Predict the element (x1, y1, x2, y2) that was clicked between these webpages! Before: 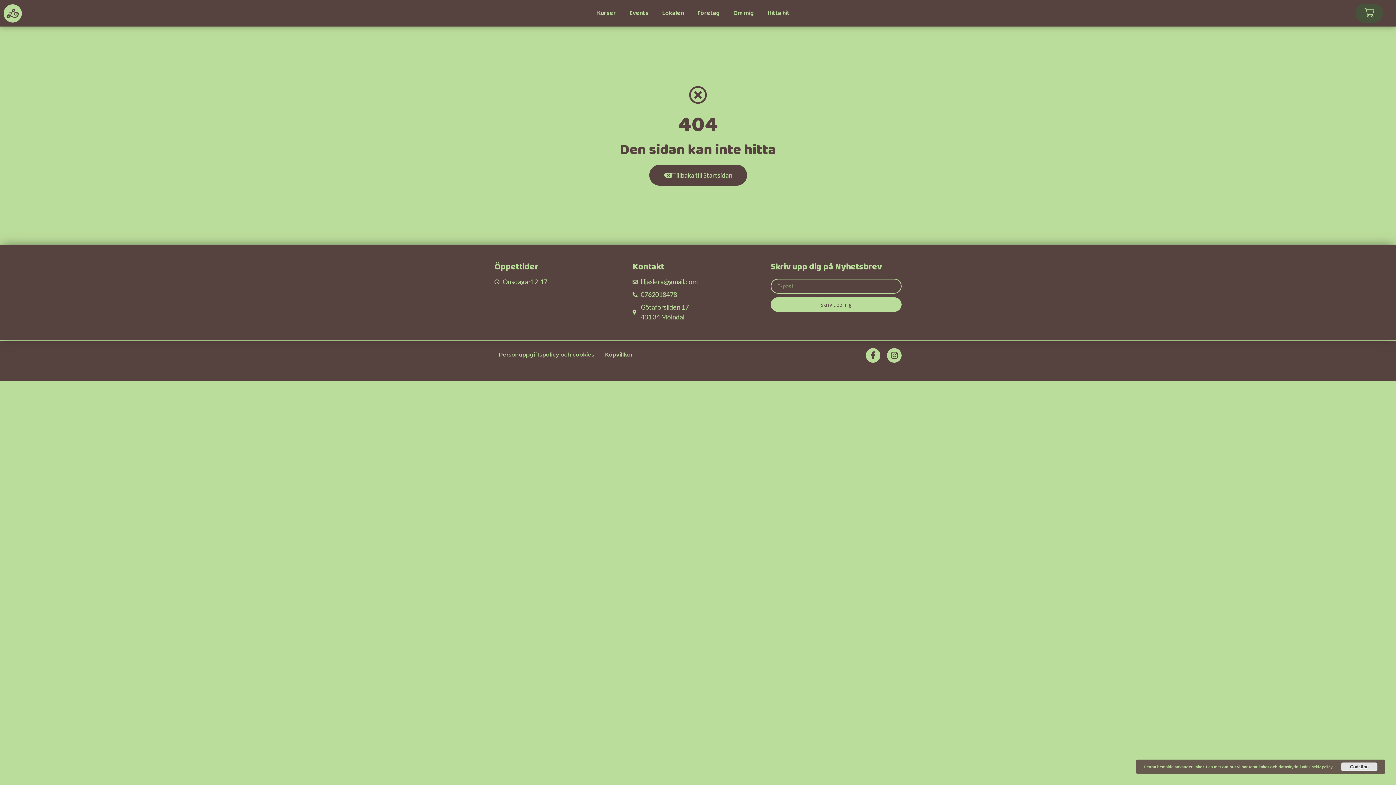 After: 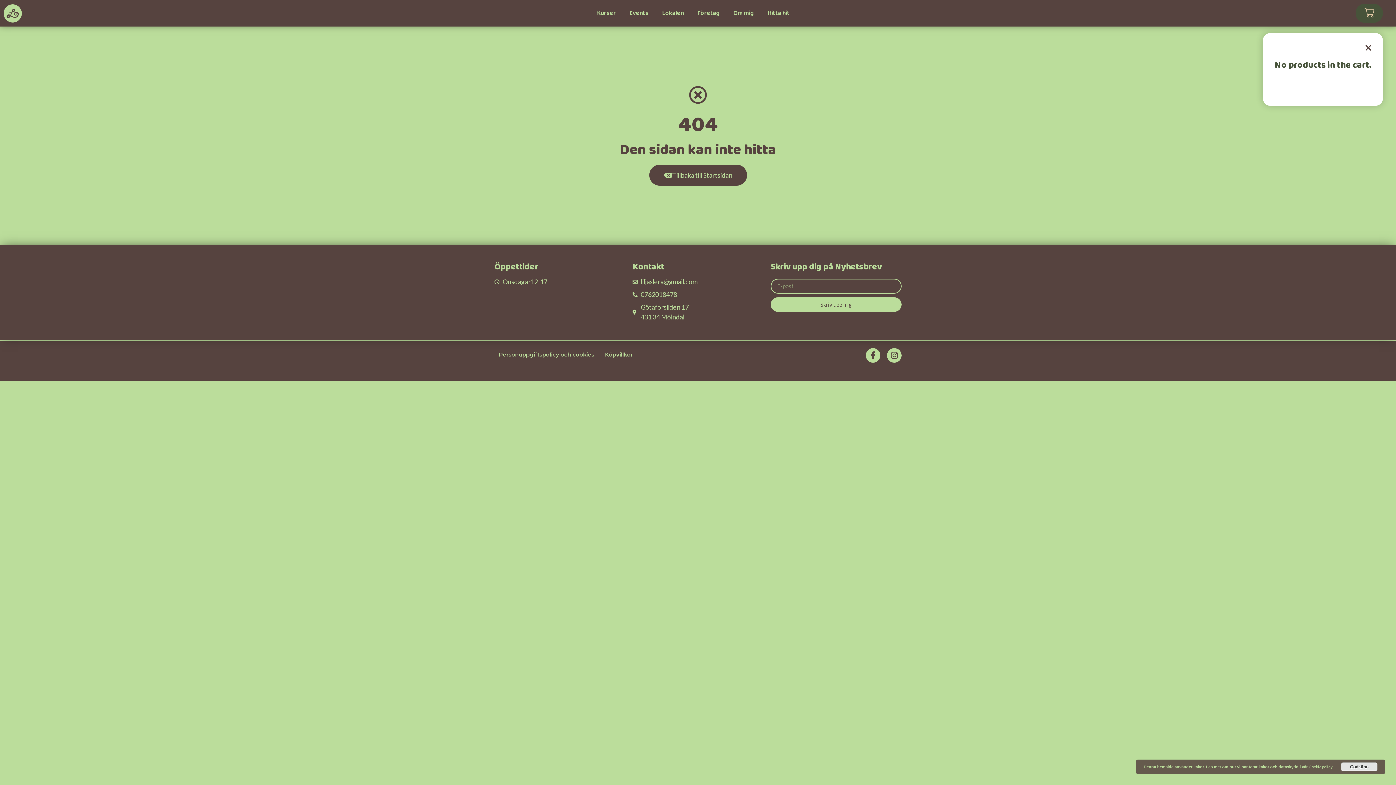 Action: bbox: (1356, 3, 1383, 22) label: Cart